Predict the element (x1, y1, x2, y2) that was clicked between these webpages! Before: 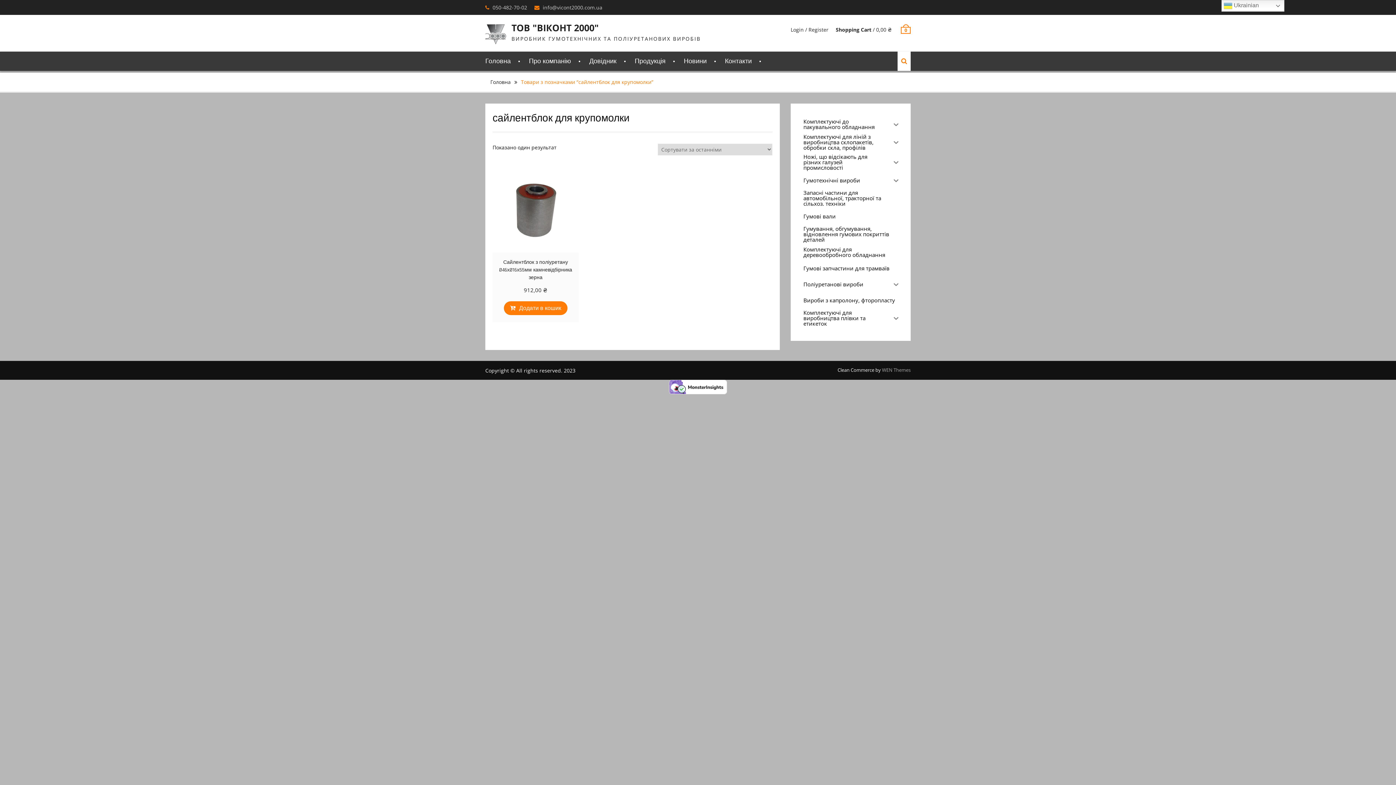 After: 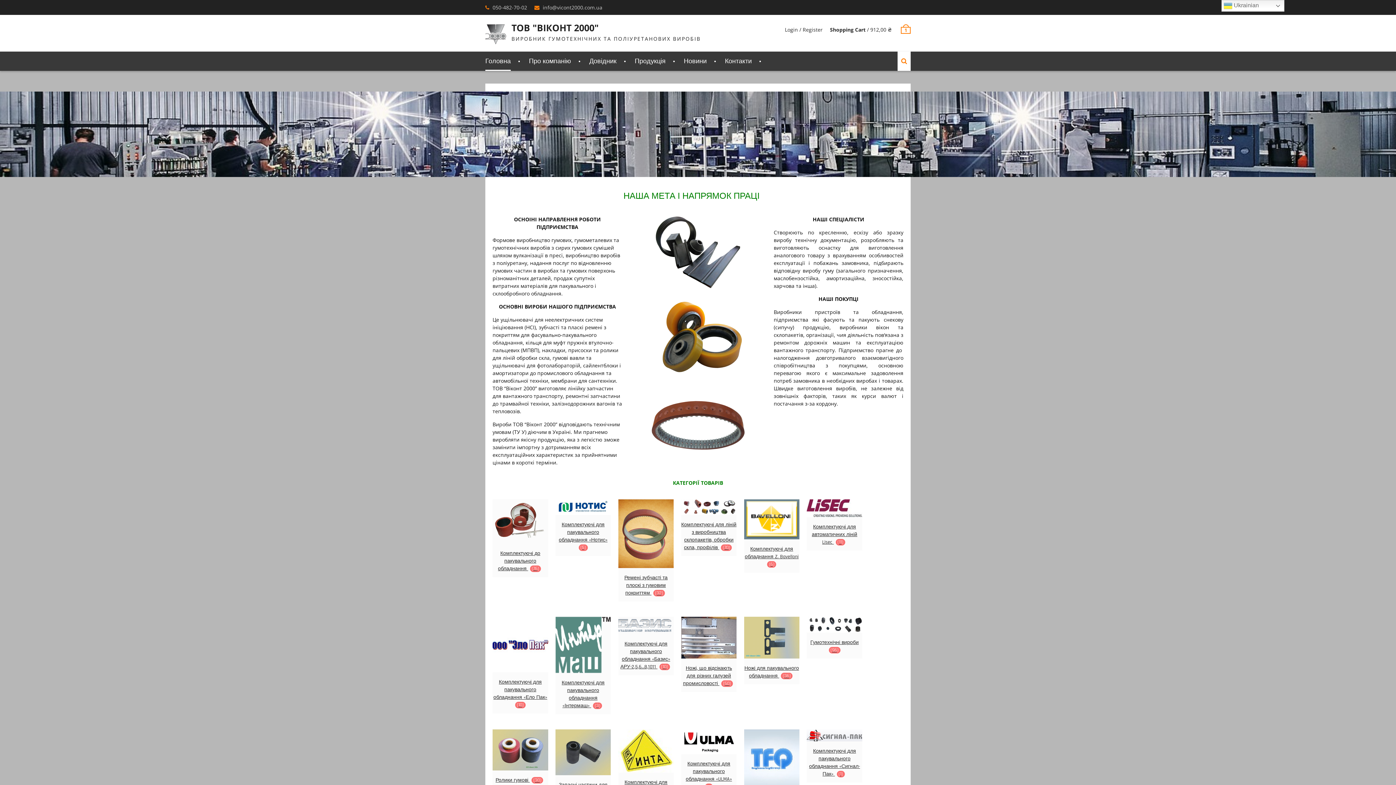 Action: label: Додати в кошик: “Сайлентблок з поліуретану Ø46хØ16х55мм камневідбірника зерна” bbox: (503, 301, 567, 315)